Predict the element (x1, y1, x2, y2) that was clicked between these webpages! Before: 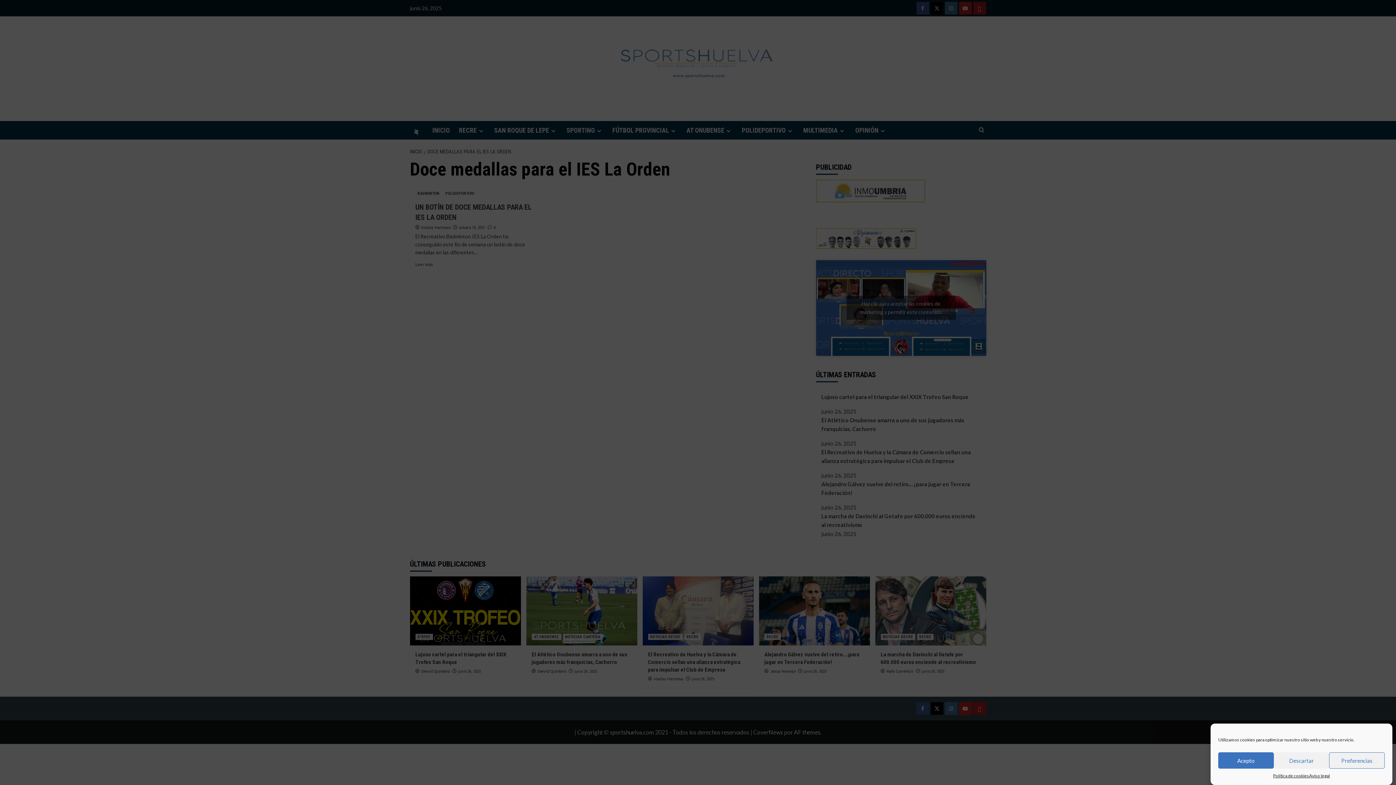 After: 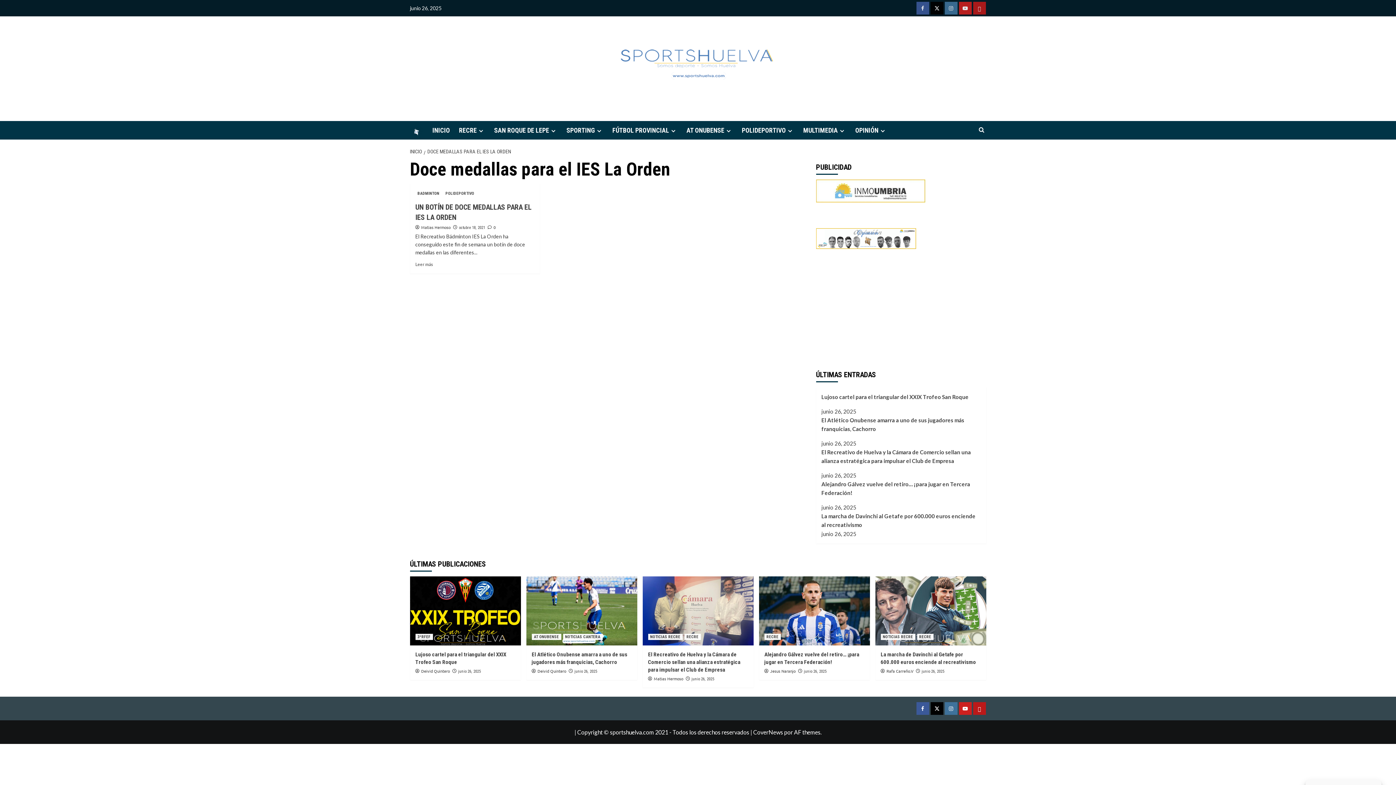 Action: label: Acepto bbox: (1218, 752, 1274, 769)